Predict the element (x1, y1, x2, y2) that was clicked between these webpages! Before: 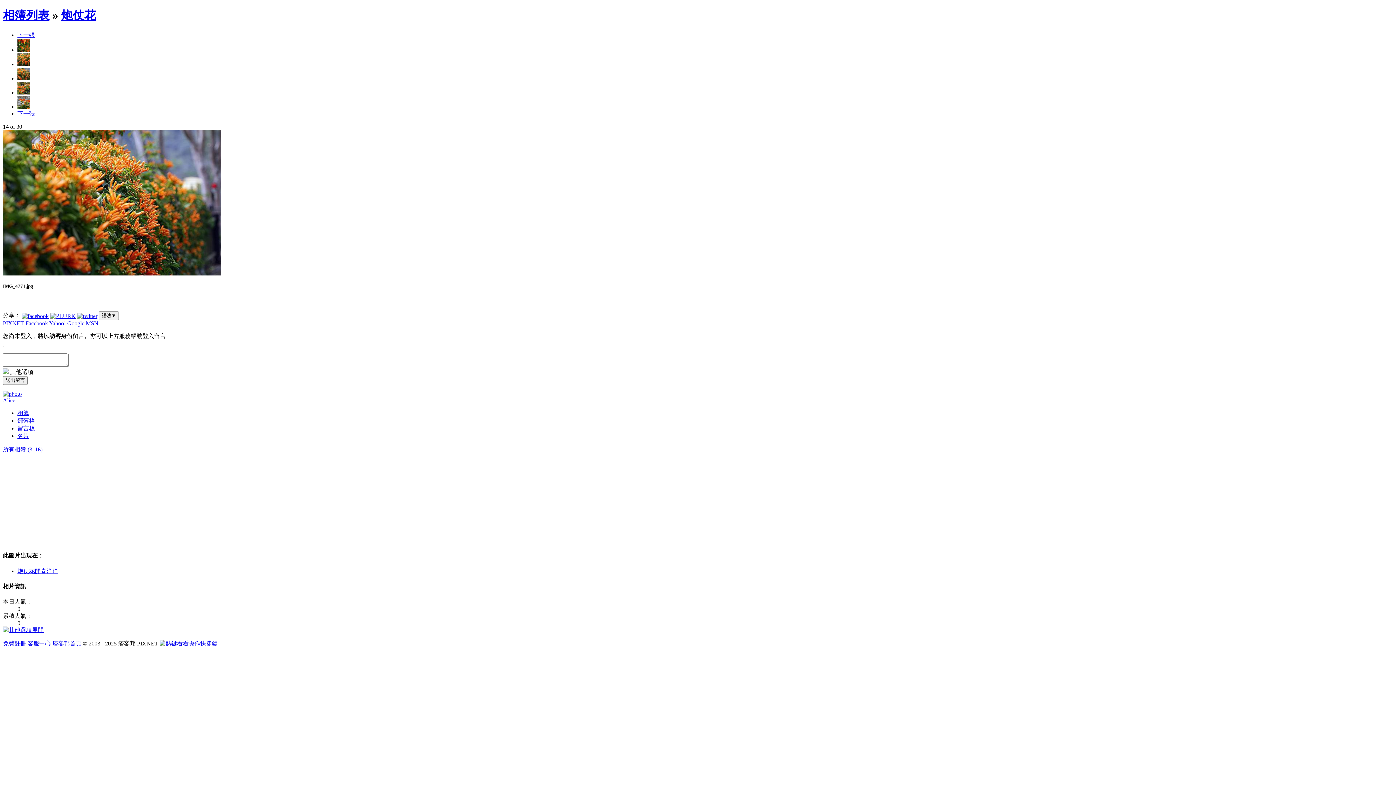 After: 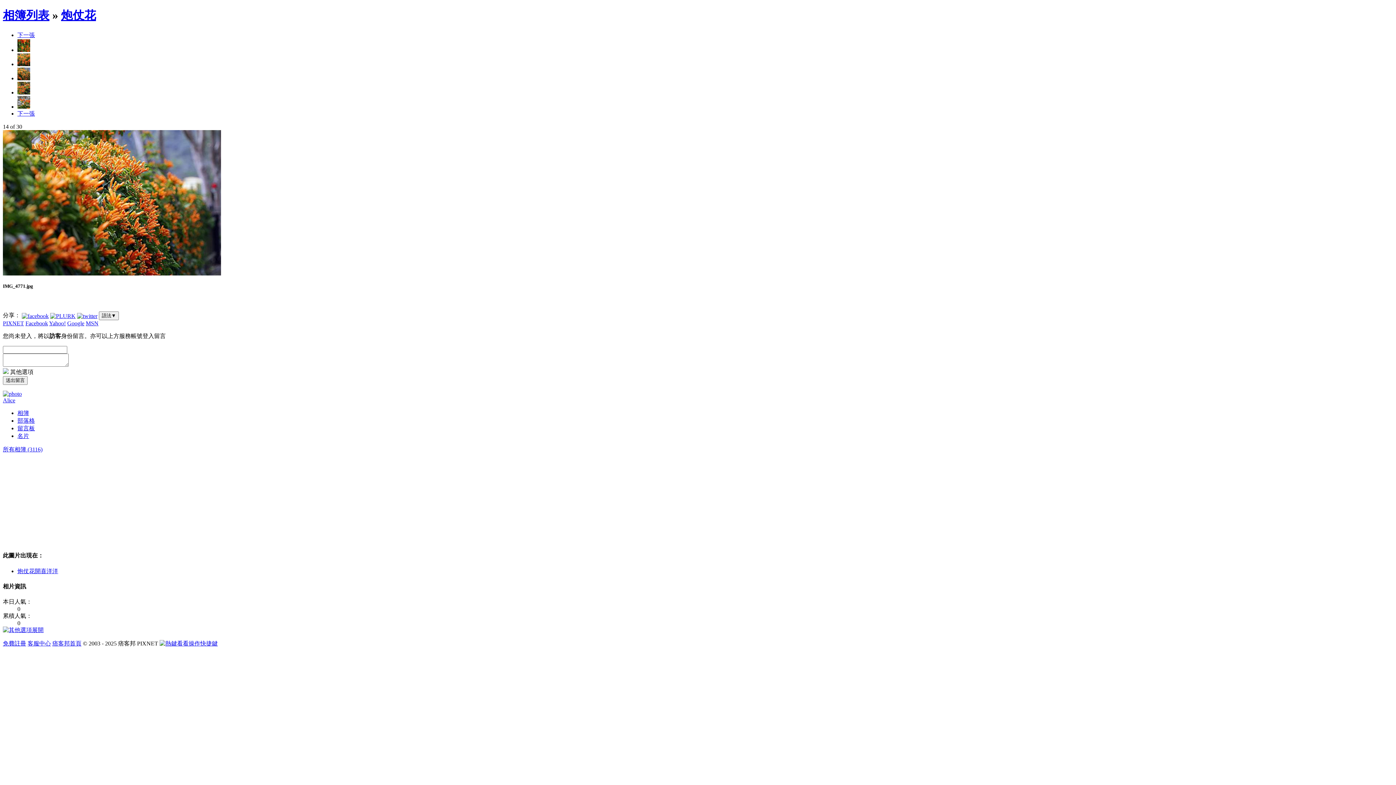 Action: label: Yahoo! bbox: (49, 320, 65, 326)